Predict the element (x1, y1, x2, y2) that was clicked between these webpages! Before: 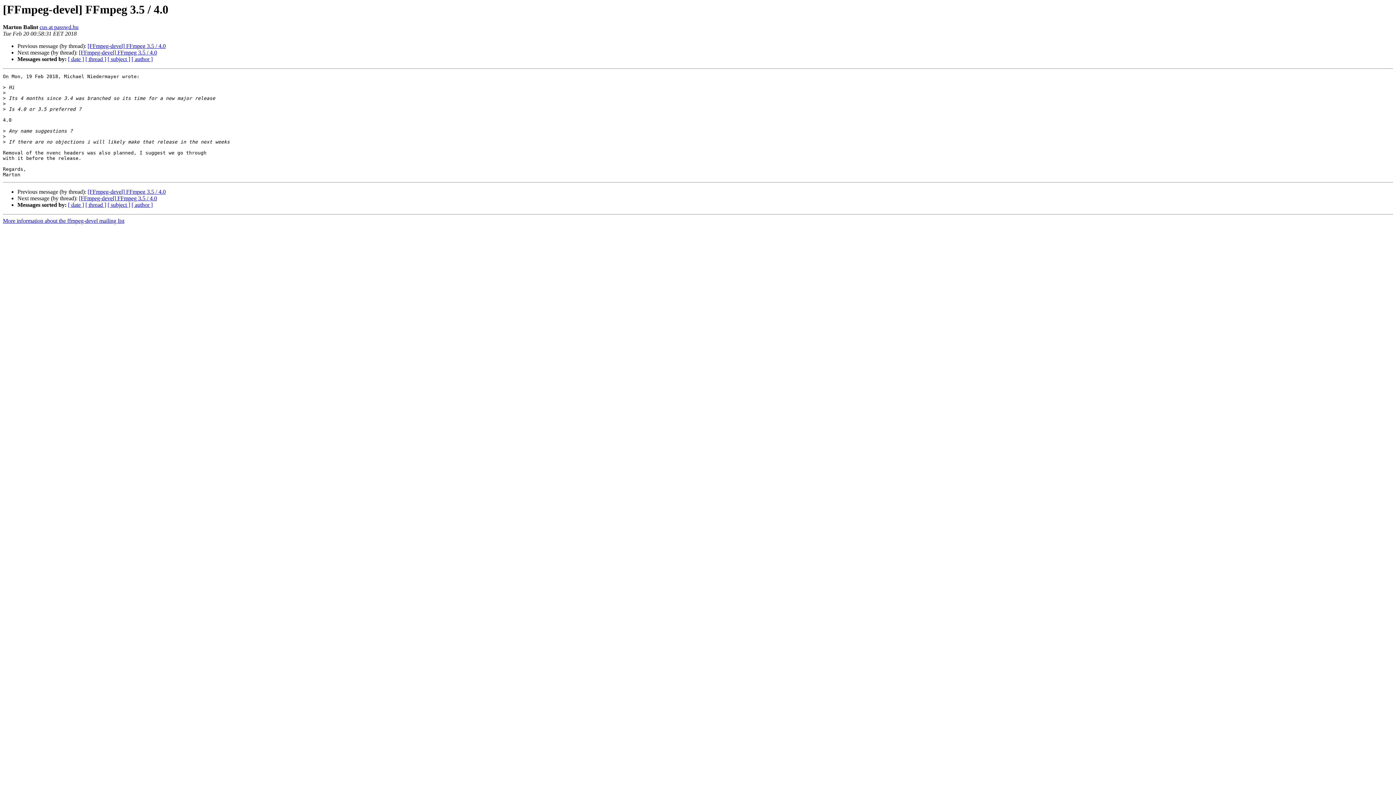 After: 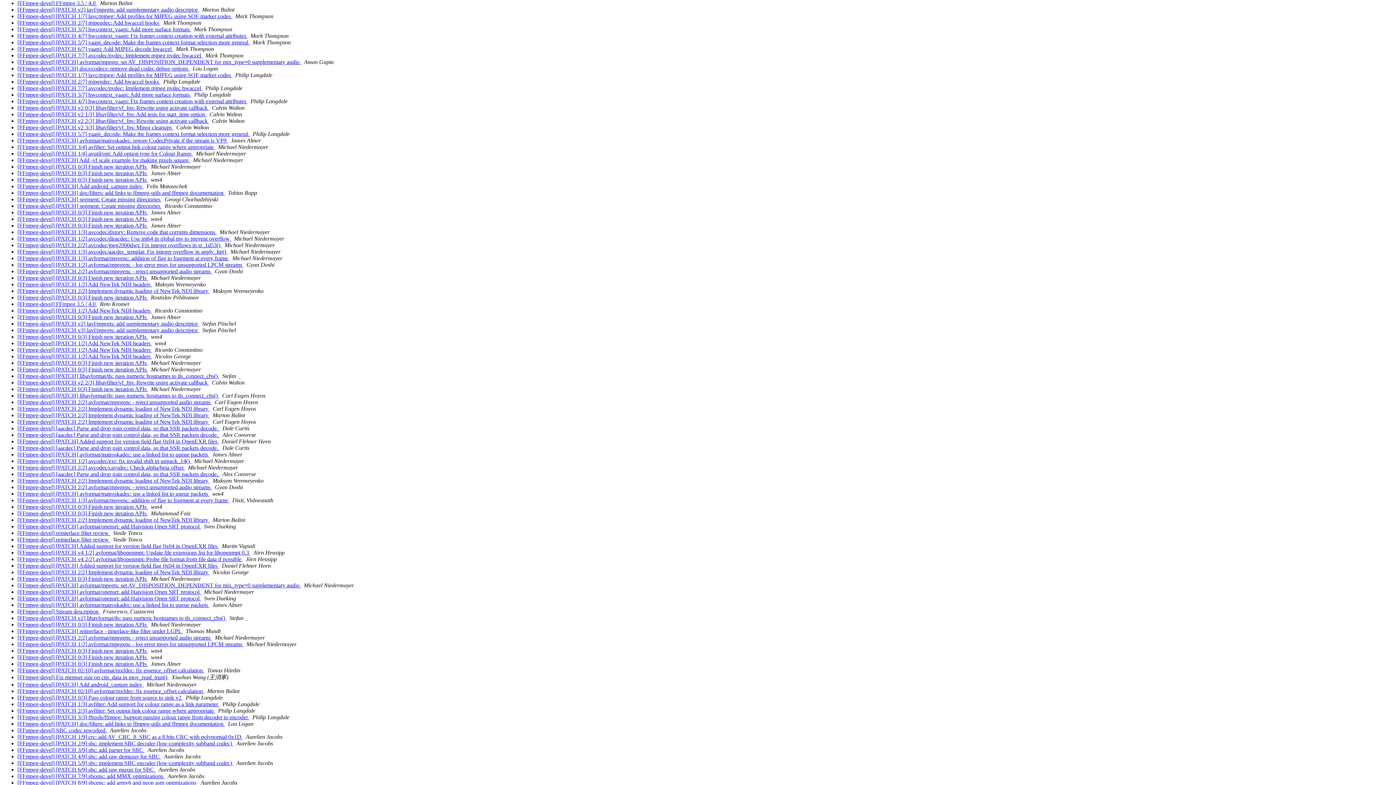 Action: label: [ date ] bbox: (68, 201, 84, 208)